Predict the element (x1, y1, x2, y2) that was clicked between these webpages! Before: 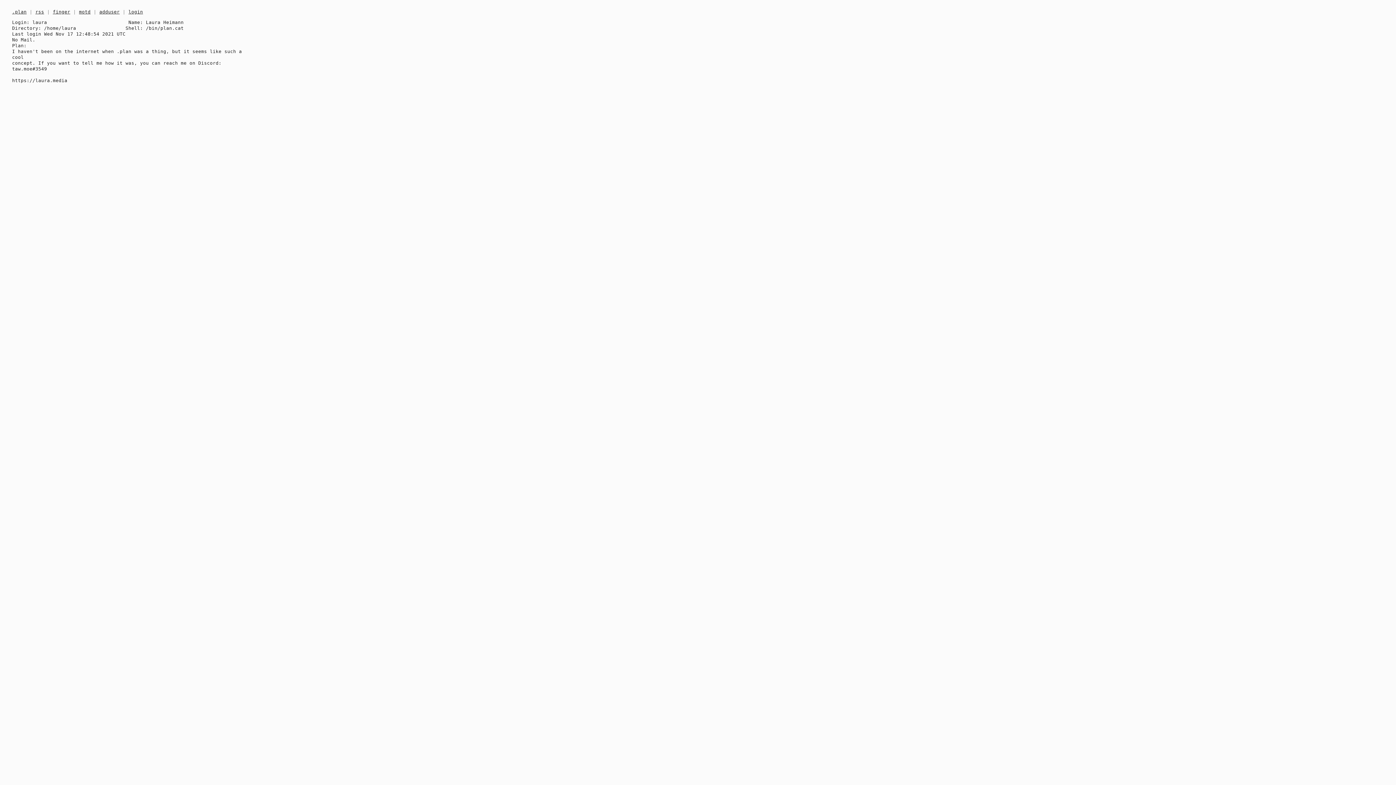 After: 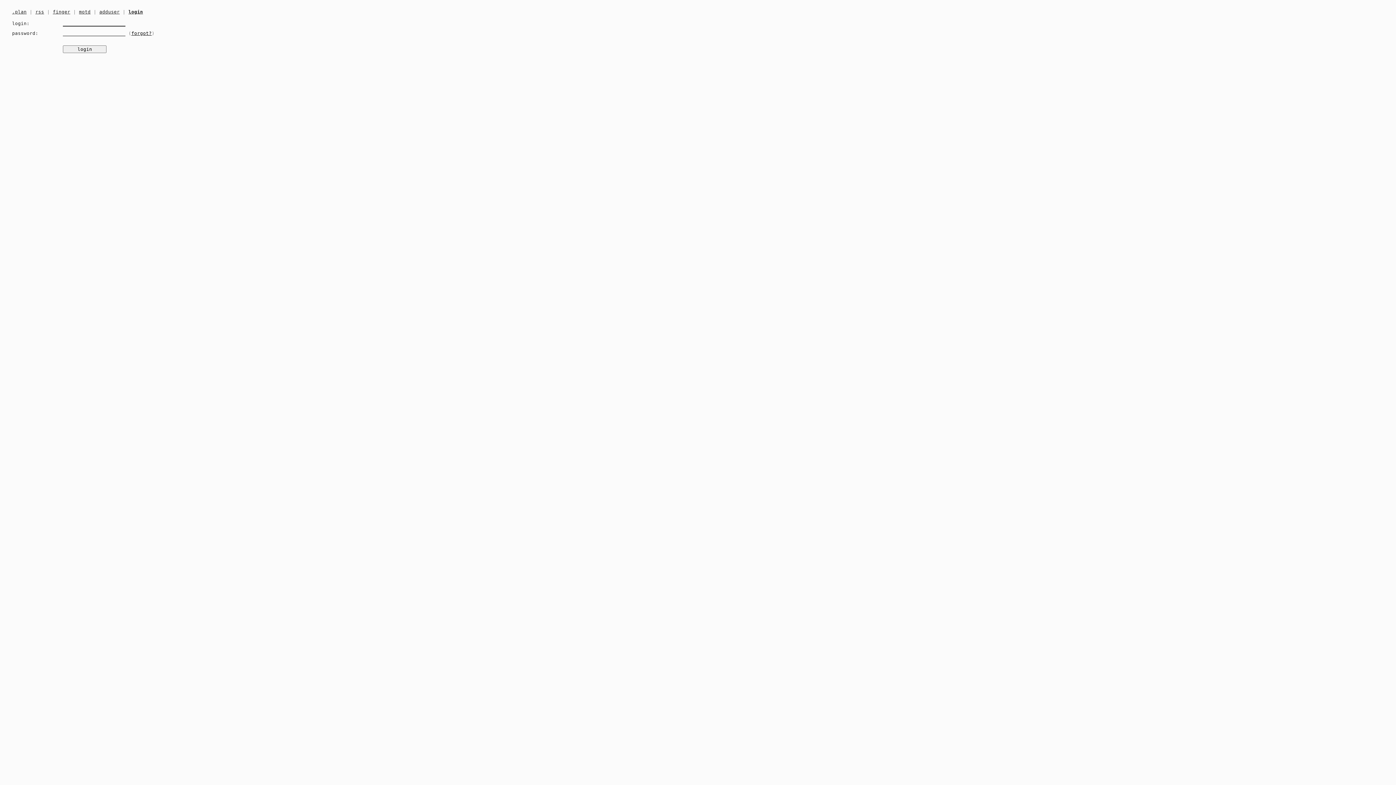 Action: label: login bbox: (128, 9, 143, 14)